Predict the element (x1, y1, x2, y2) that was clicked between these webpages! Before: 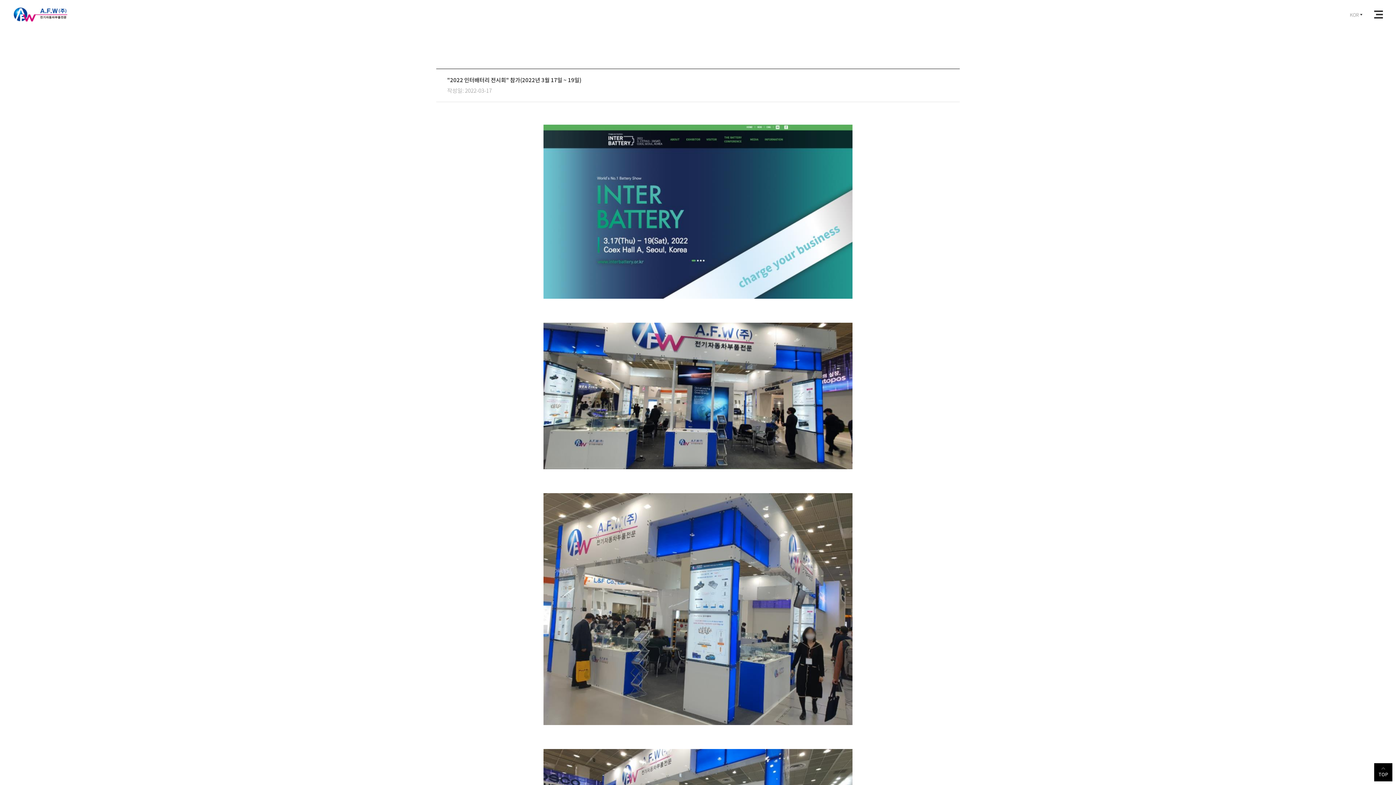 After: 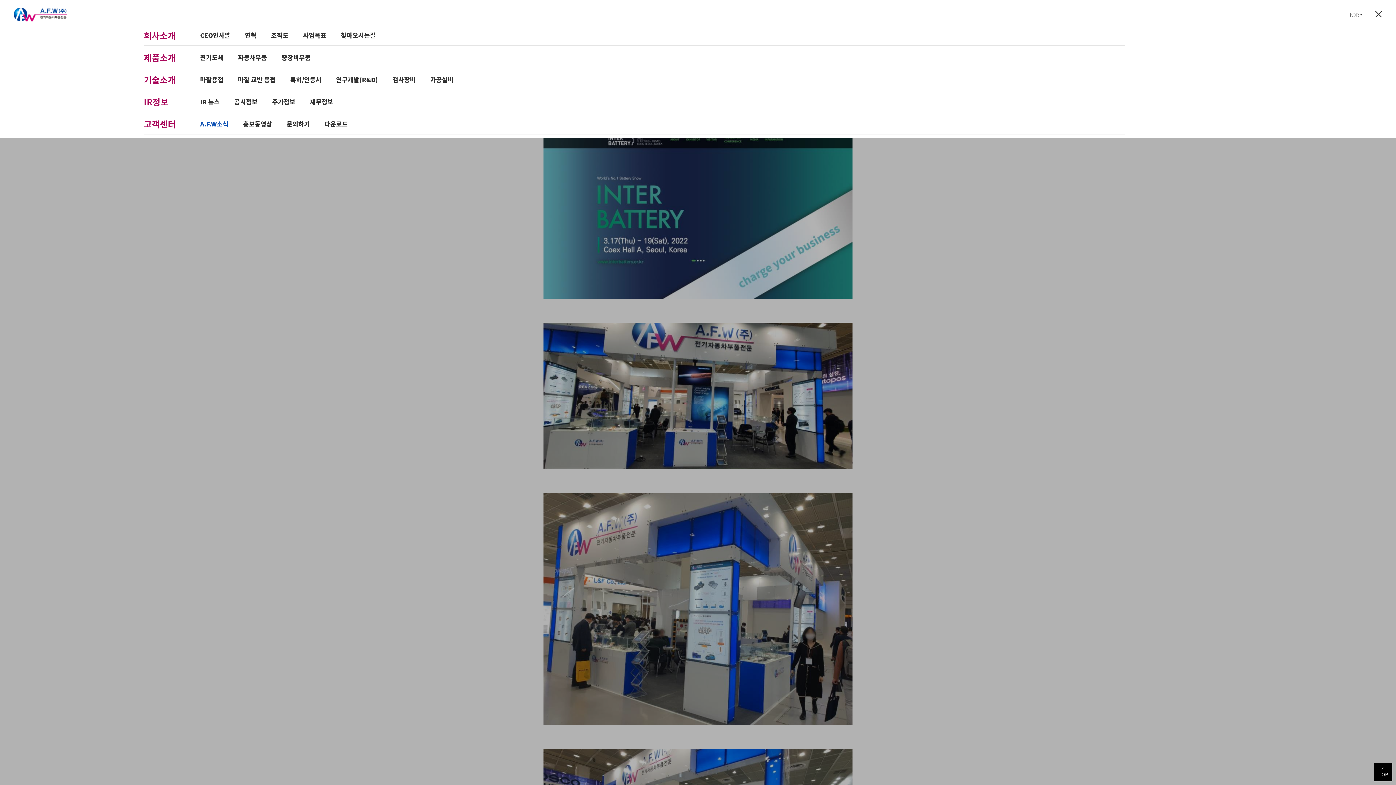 Action: bbox: (1374, 10, 1383, 18)